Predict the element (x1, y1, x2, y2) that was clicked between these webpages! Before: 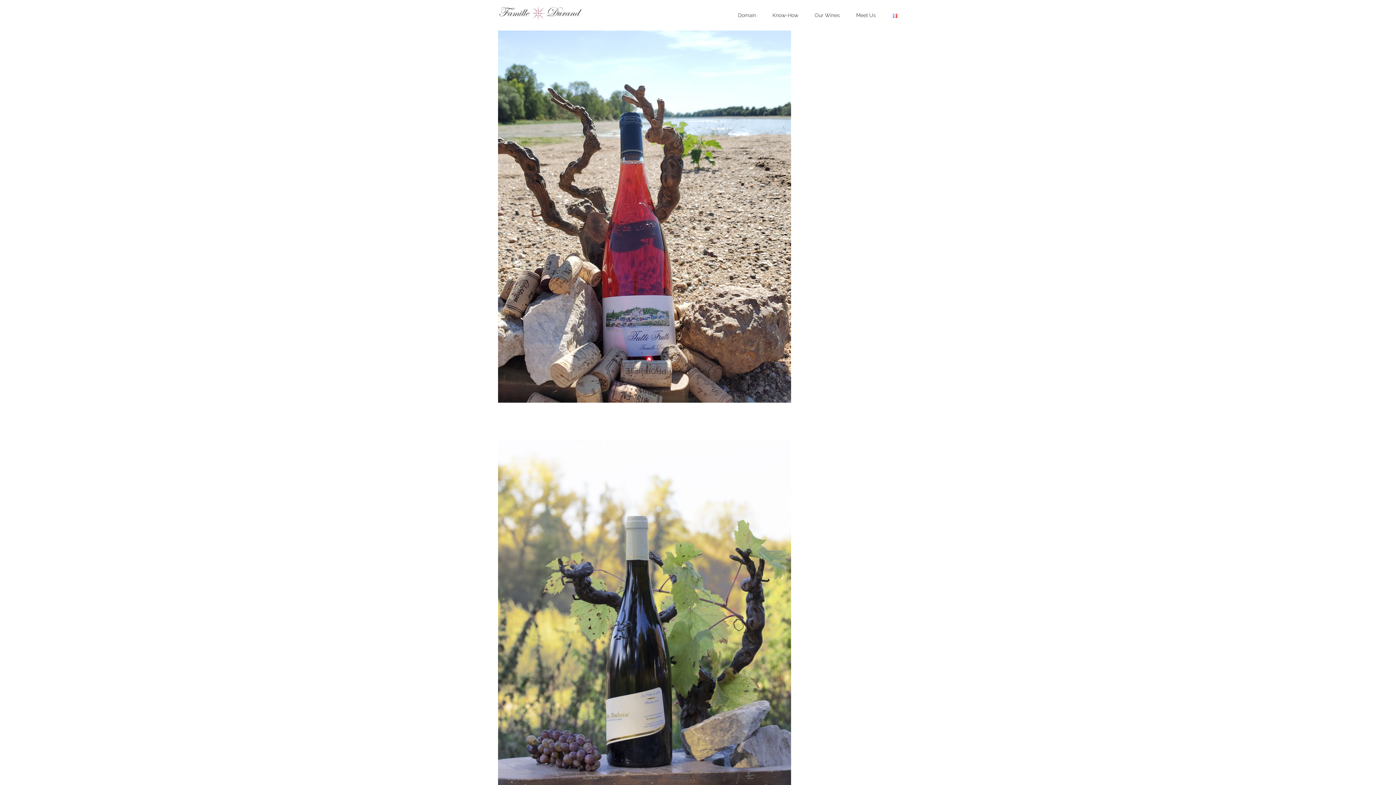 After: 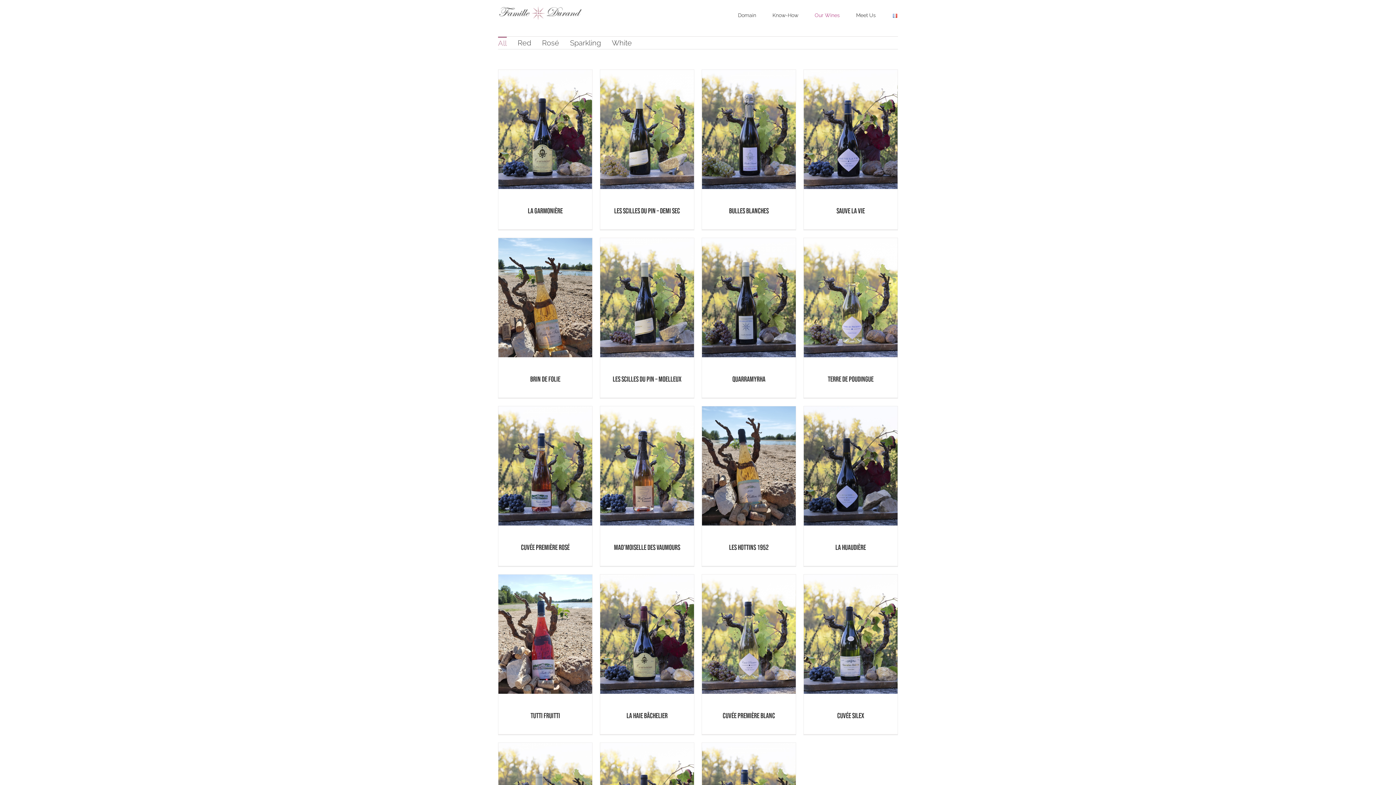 Action: bbox: (814, 0, 840, 30) label: Our Wines